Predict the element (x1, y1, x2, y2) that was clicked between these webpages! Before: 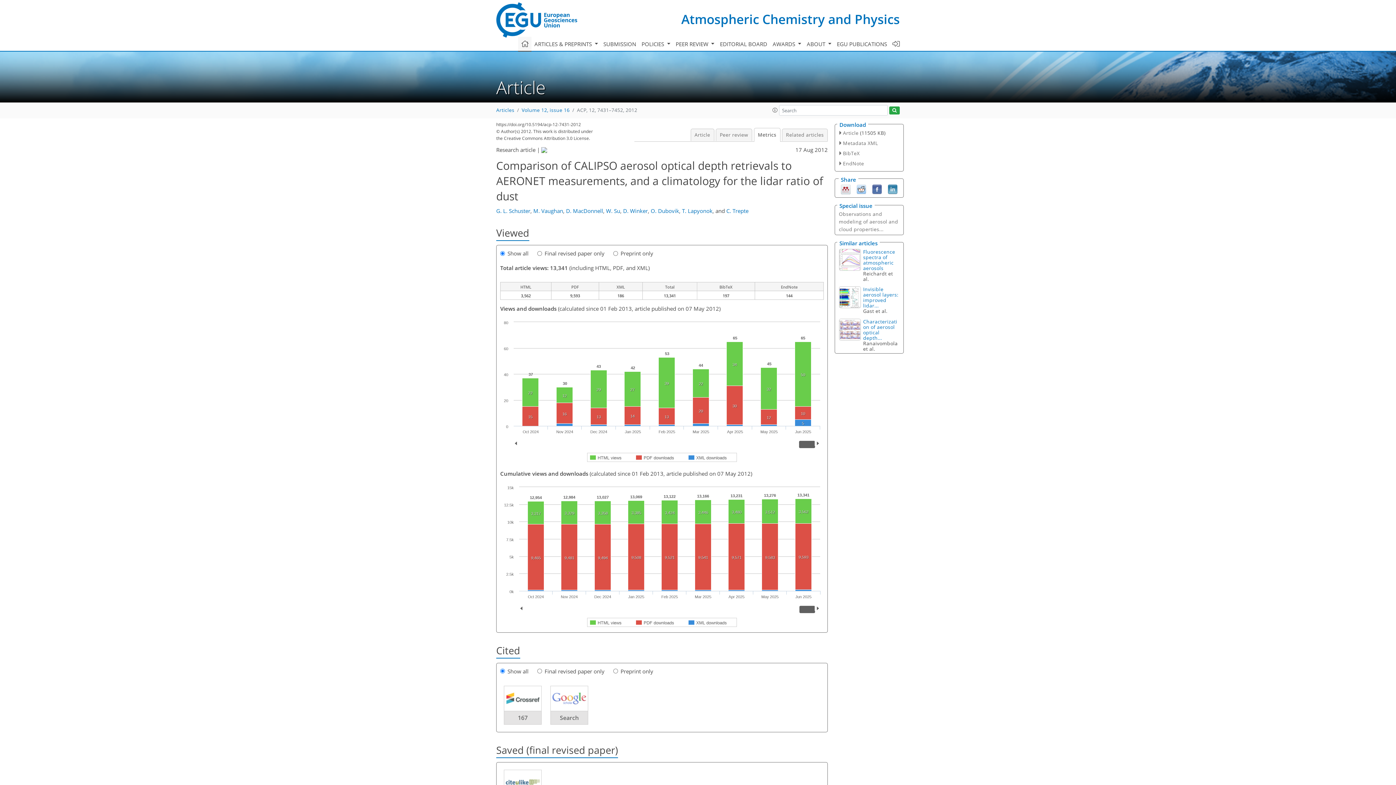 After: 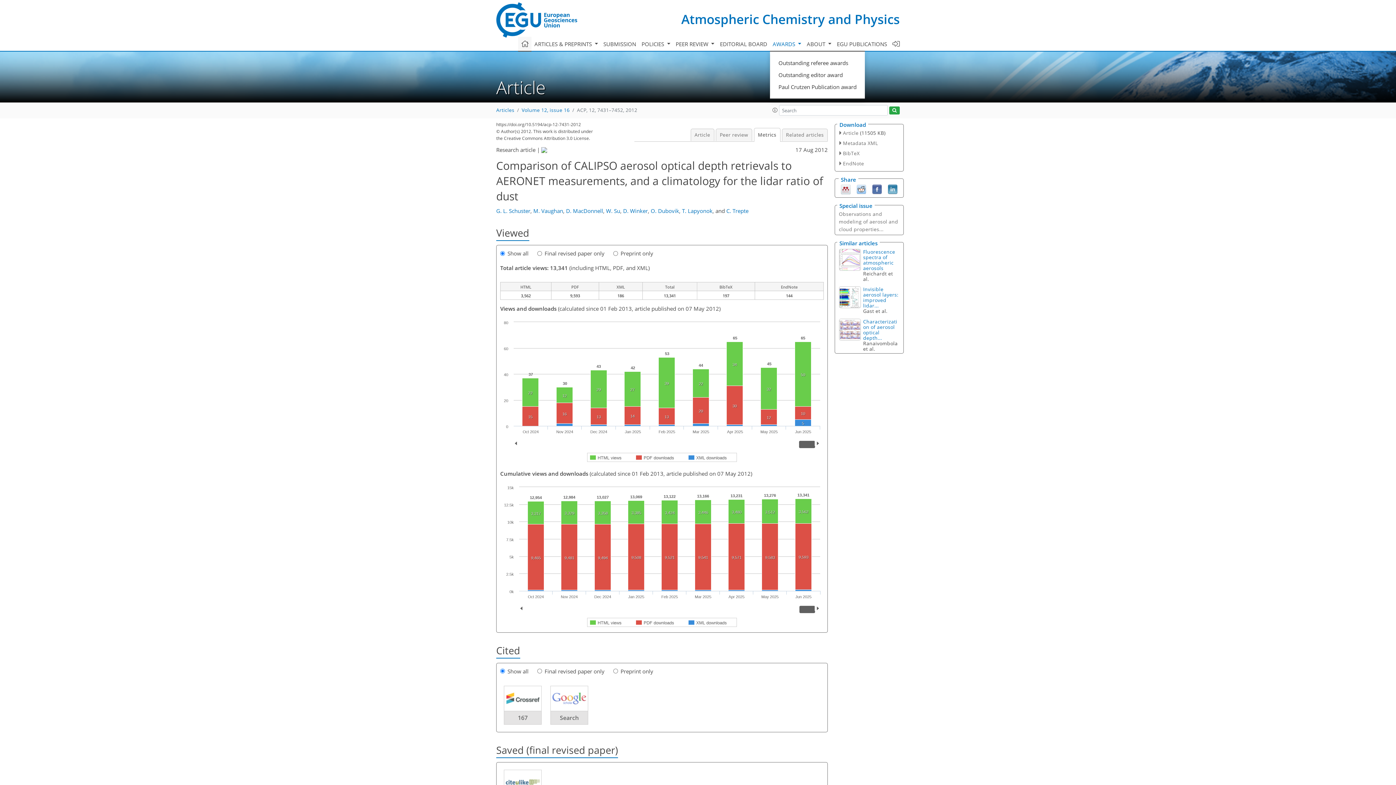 Action: label: AWARDS  bbox: (770, 36, 804, 51)